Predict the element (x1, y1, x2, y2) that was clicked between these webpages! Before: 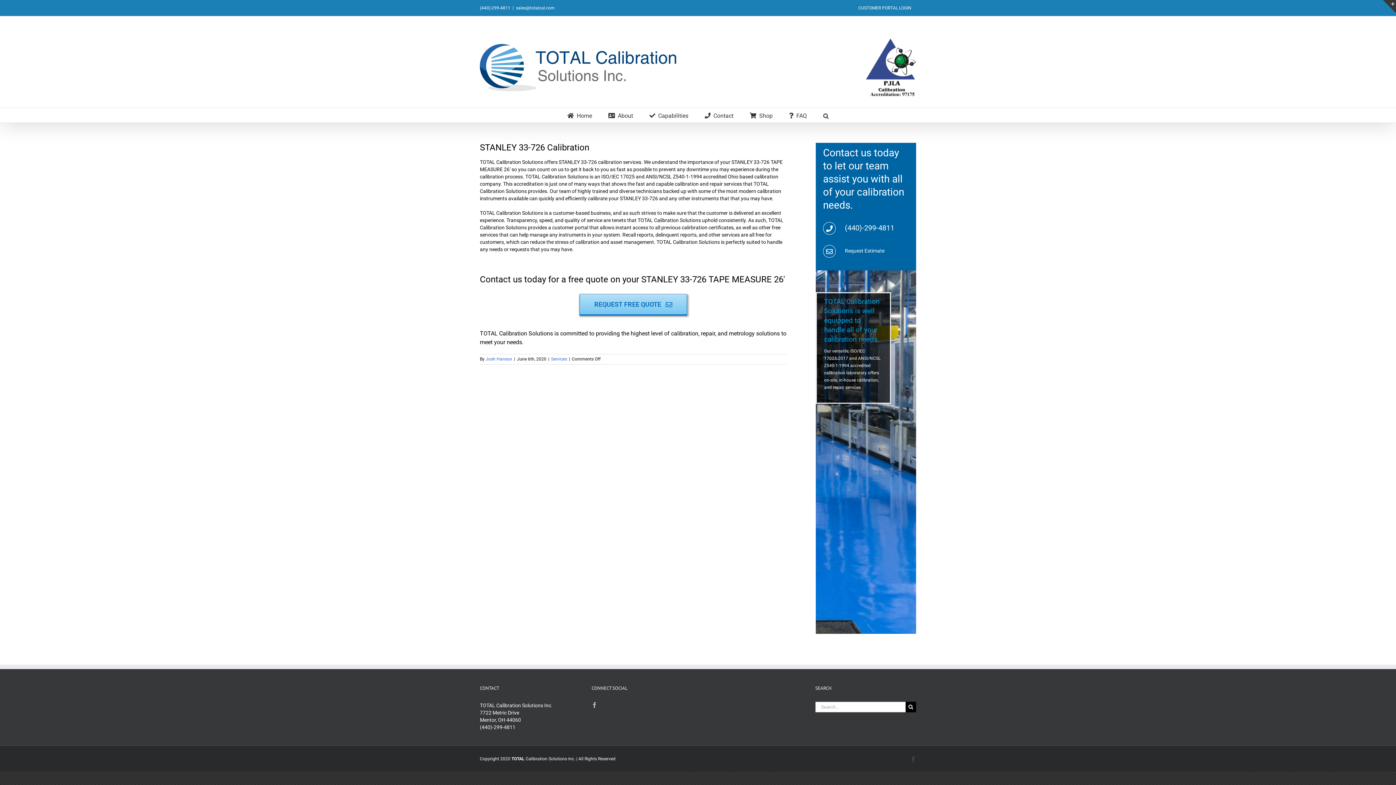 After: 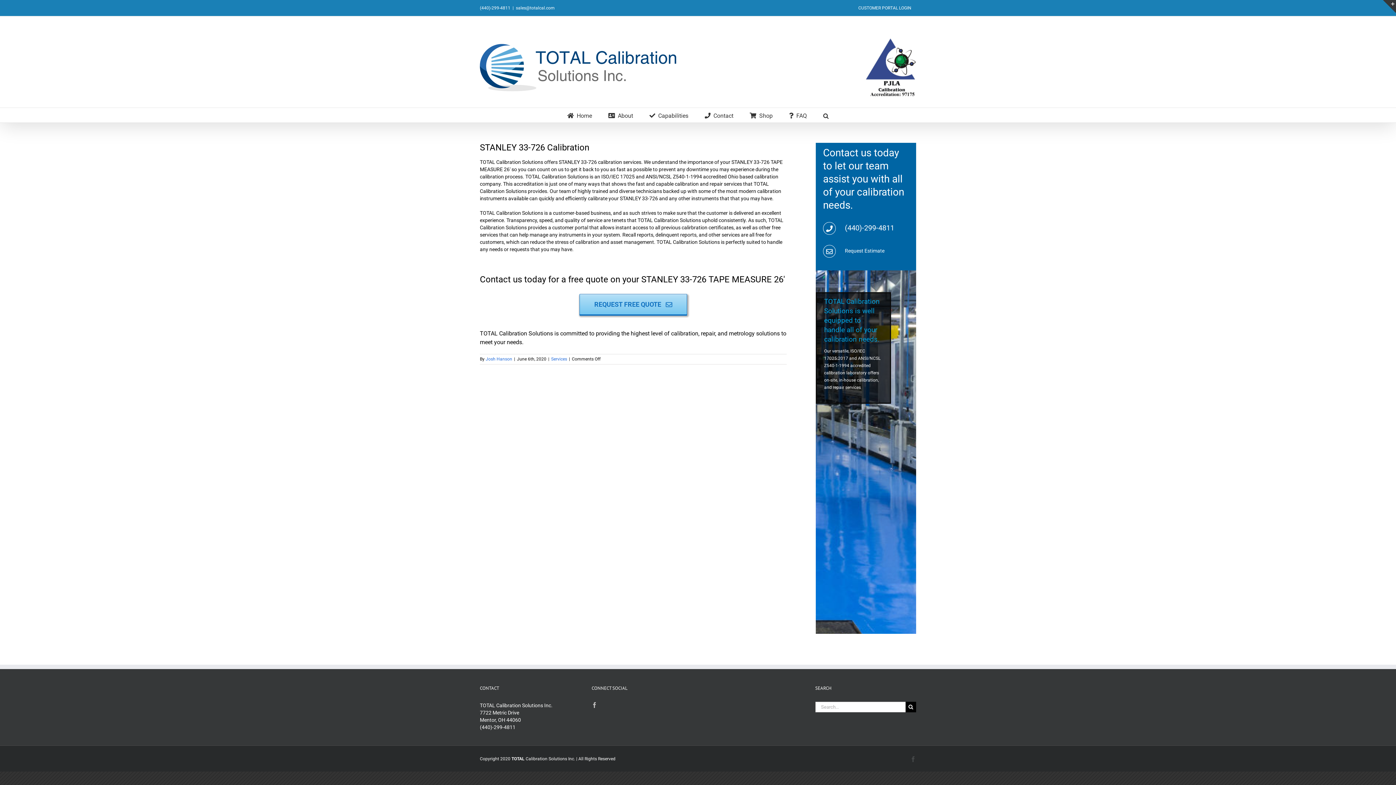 Action: label: Our versatile, ISO/IEC 17025:2017 and ANSI/NCSL Z540-1-1994 accredited calibration laboratory offers on-site, in-house calibration, and repair services bbox: (824, 347, 882, 391)